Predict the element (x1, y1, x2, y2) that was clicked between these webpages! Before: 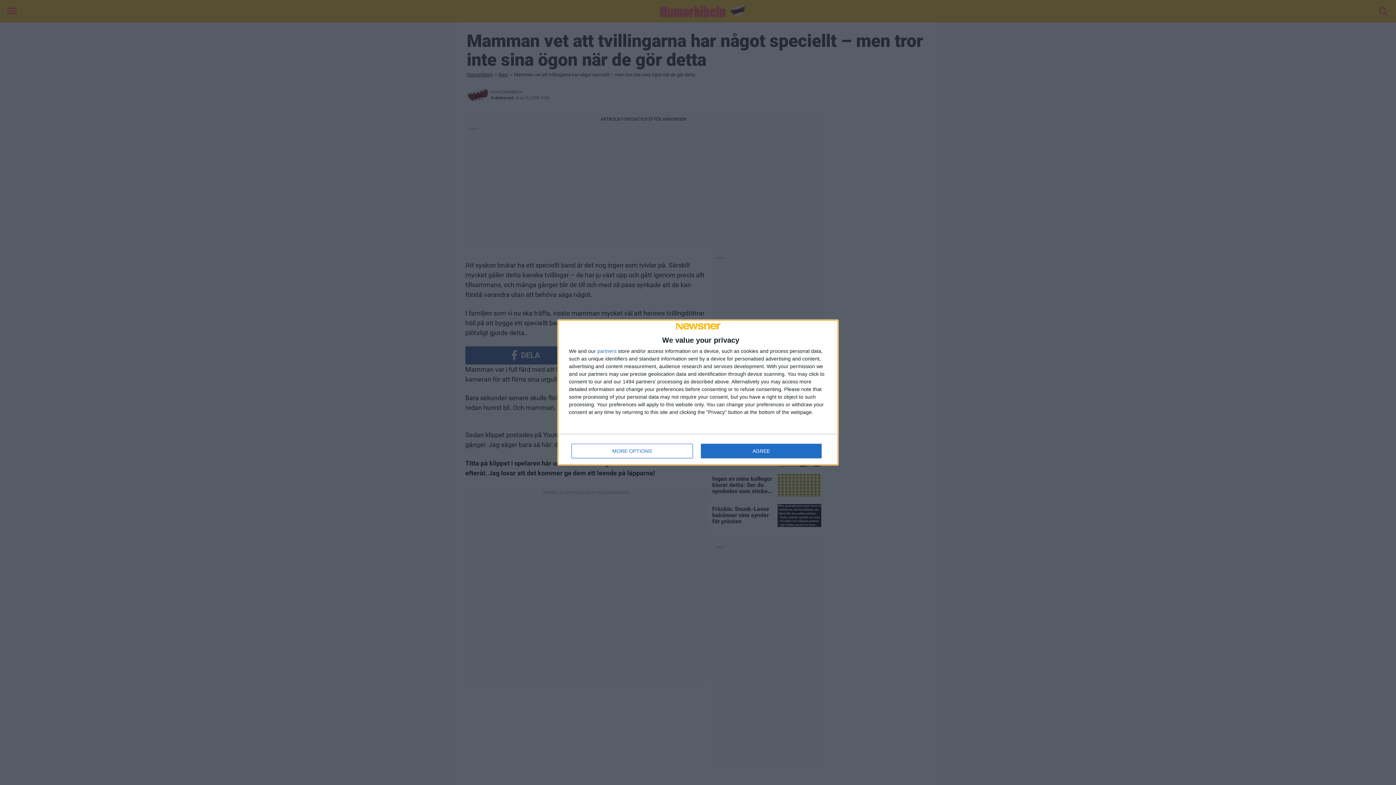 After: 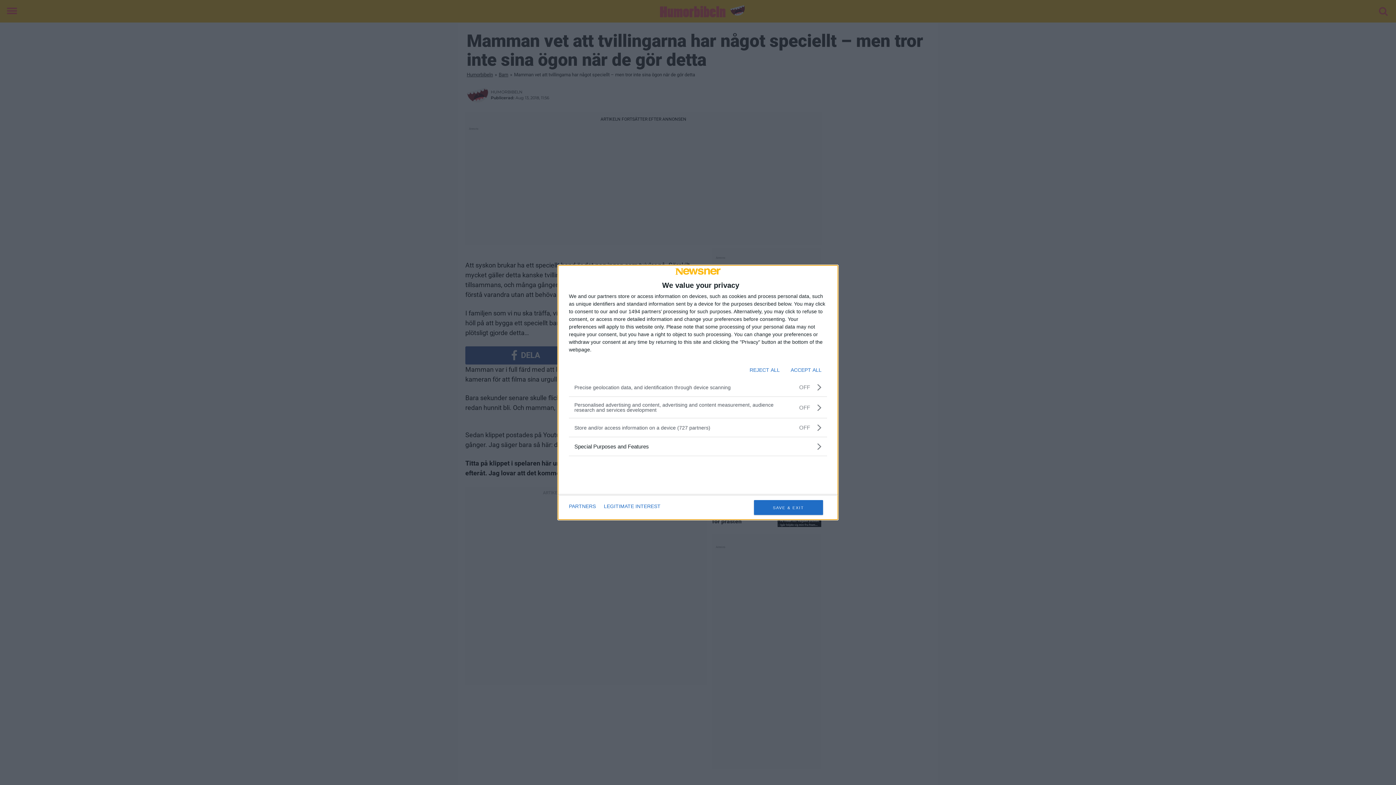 Action: label: MORE OPTIONS bbox: (571, 444, 692, 458)